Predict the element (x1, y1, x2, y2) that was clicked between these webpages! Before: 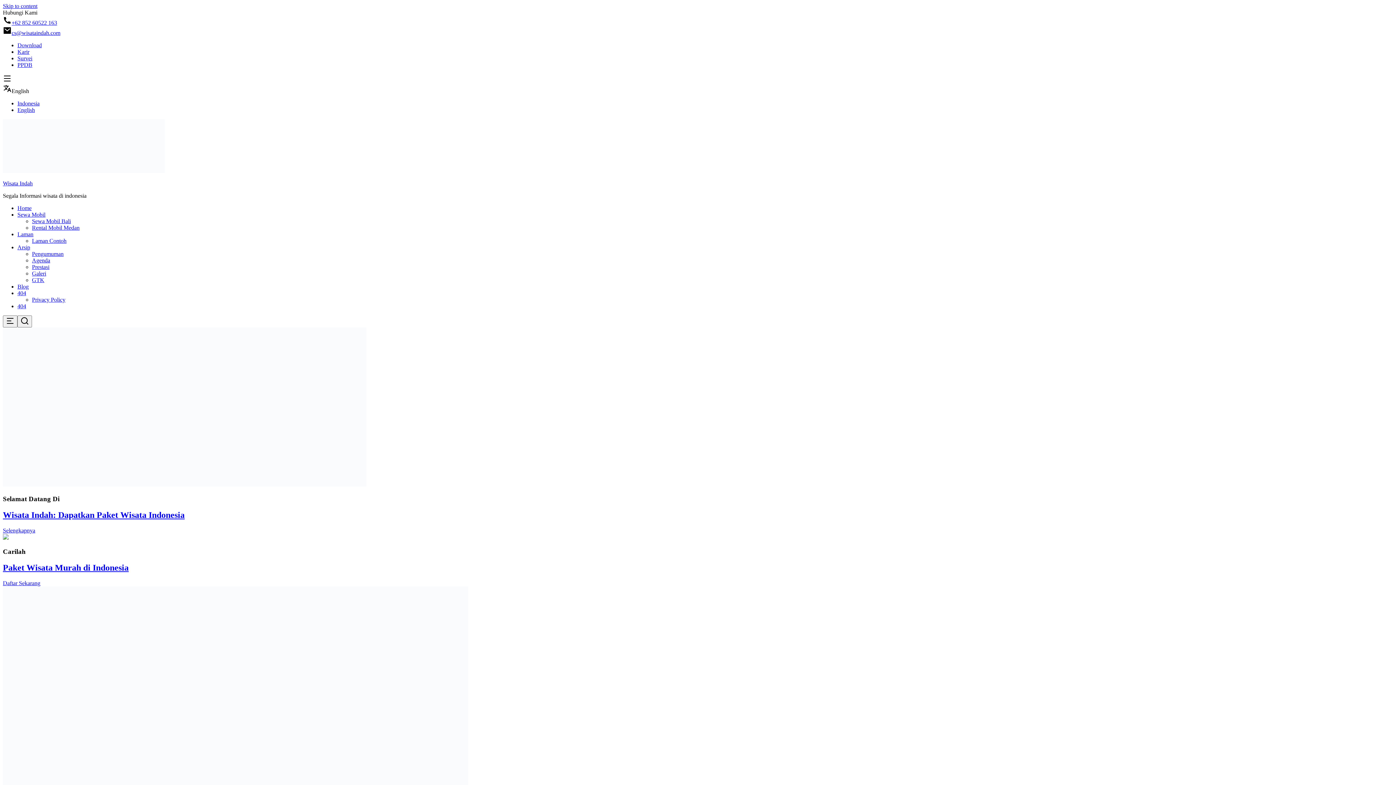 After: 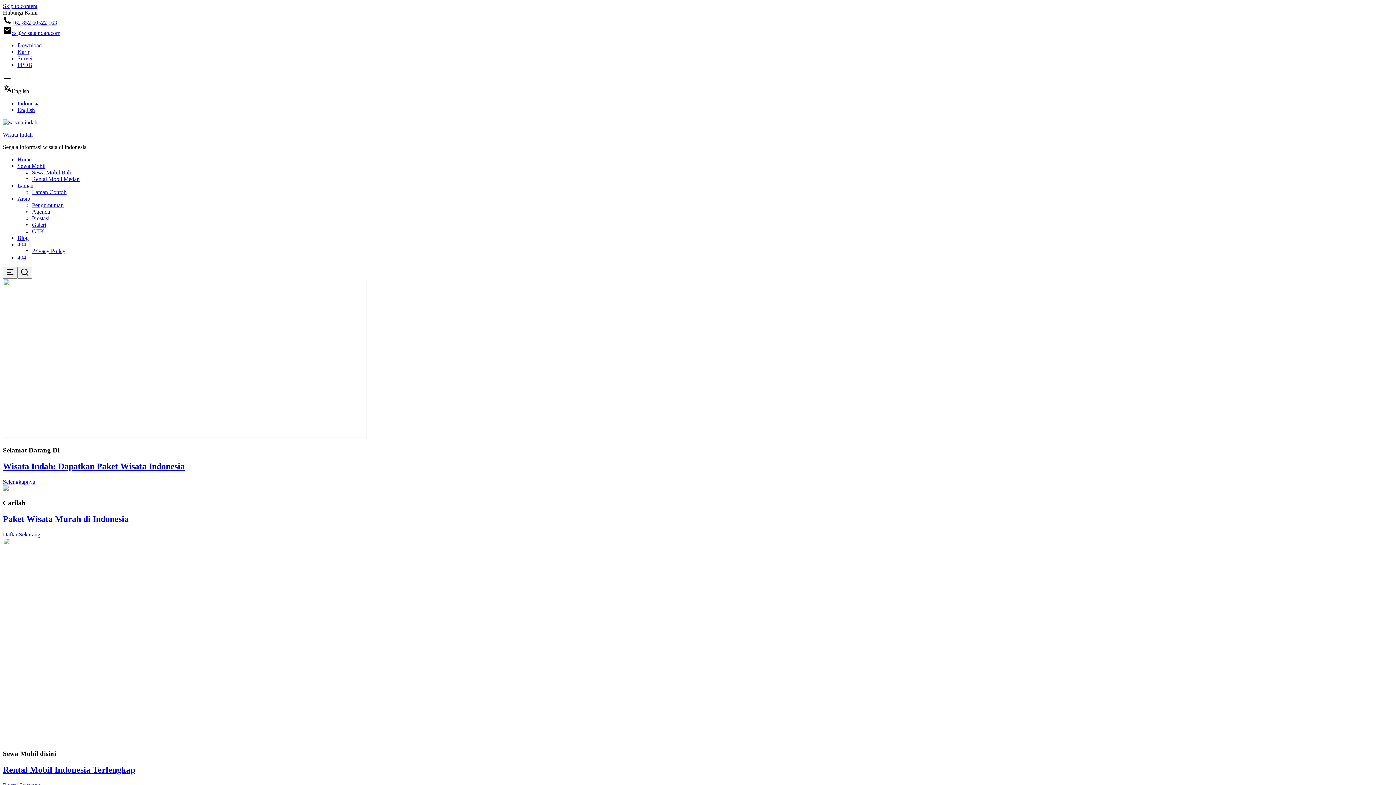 Action: bbox: (2, 19, 57, 25) label: +62 852 60522 163